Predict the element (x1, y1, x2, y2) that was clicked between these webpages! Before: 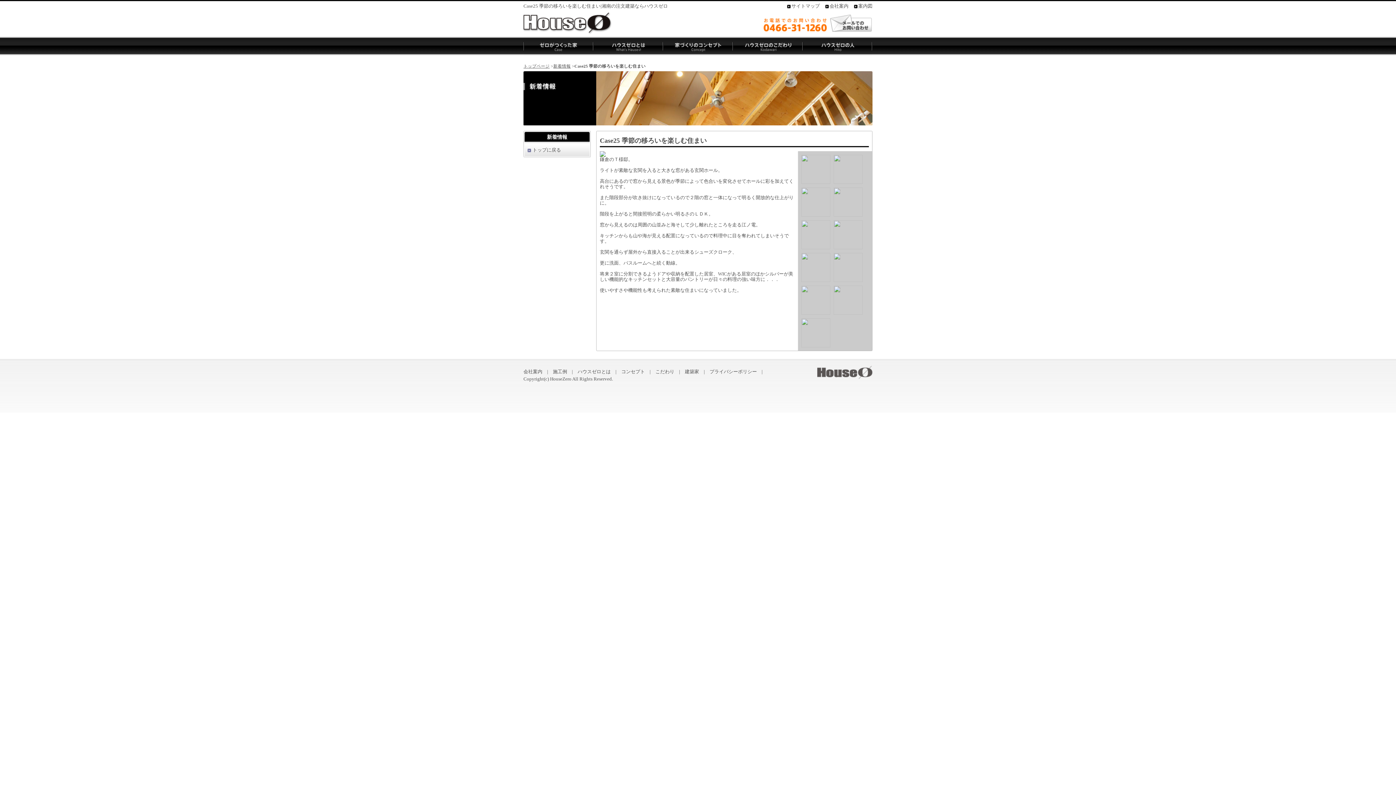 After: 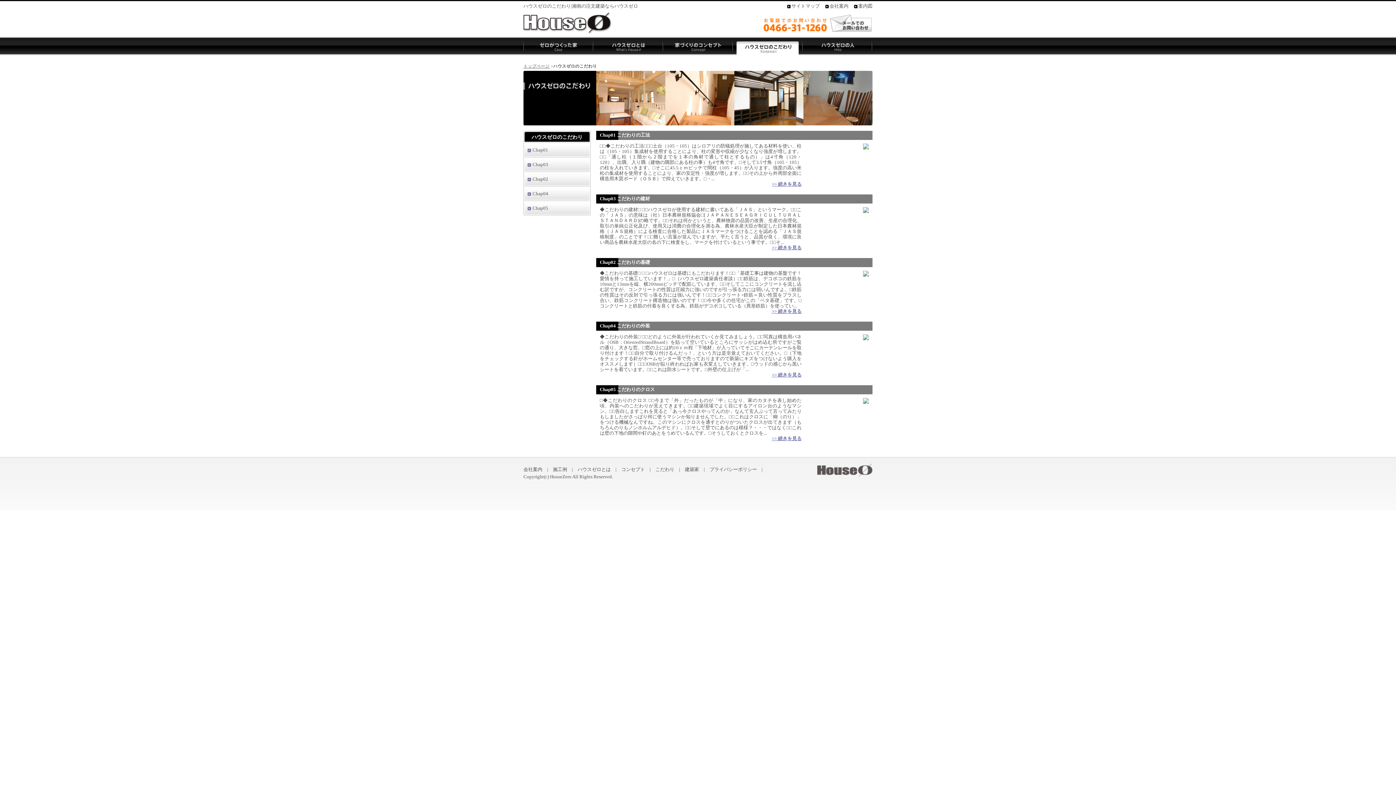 Action: label: ハウスゼロのこだわり bbox: (733, 36, 802, 55)